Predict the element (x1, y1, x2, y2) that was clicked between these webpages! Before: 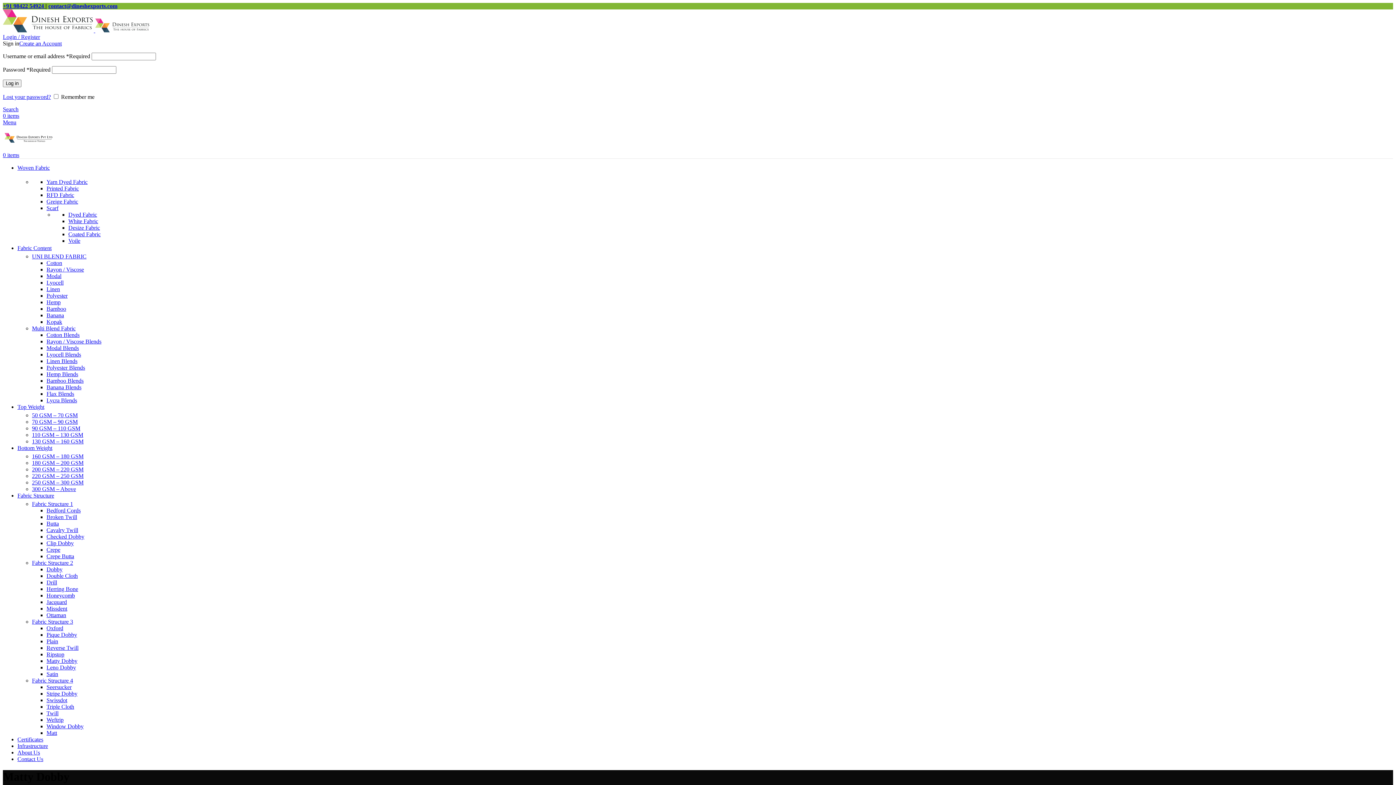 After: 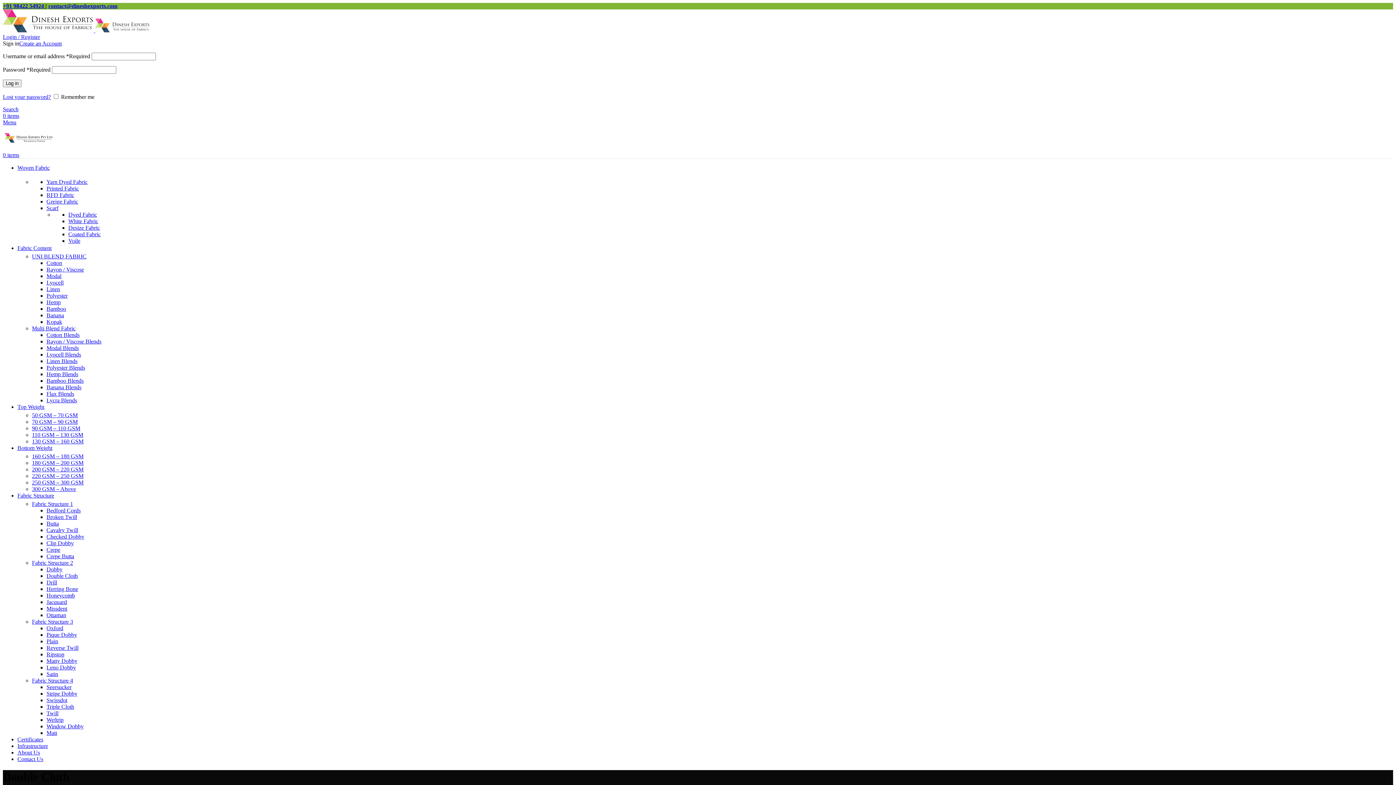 Action: bbox: (46, 572, 77, 579) label: Double Cloth